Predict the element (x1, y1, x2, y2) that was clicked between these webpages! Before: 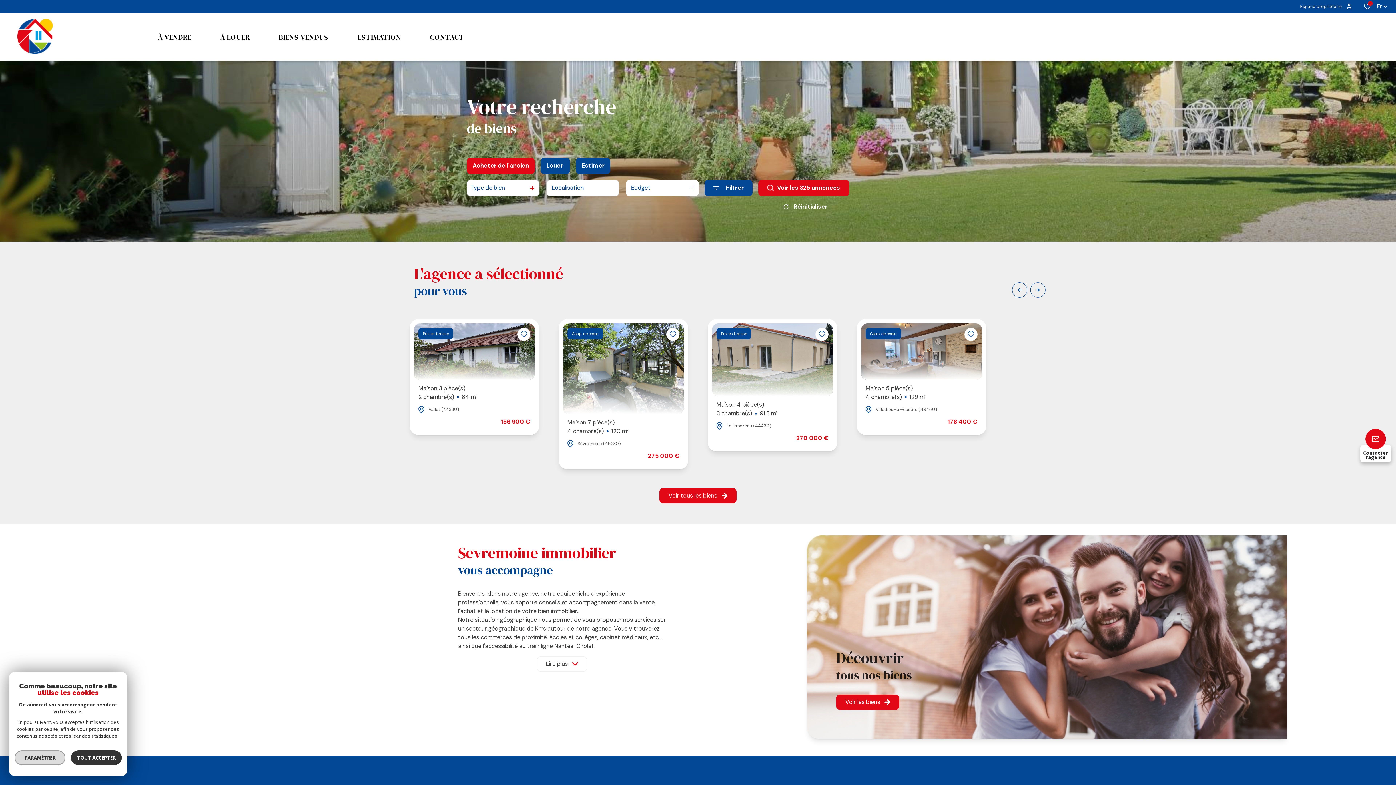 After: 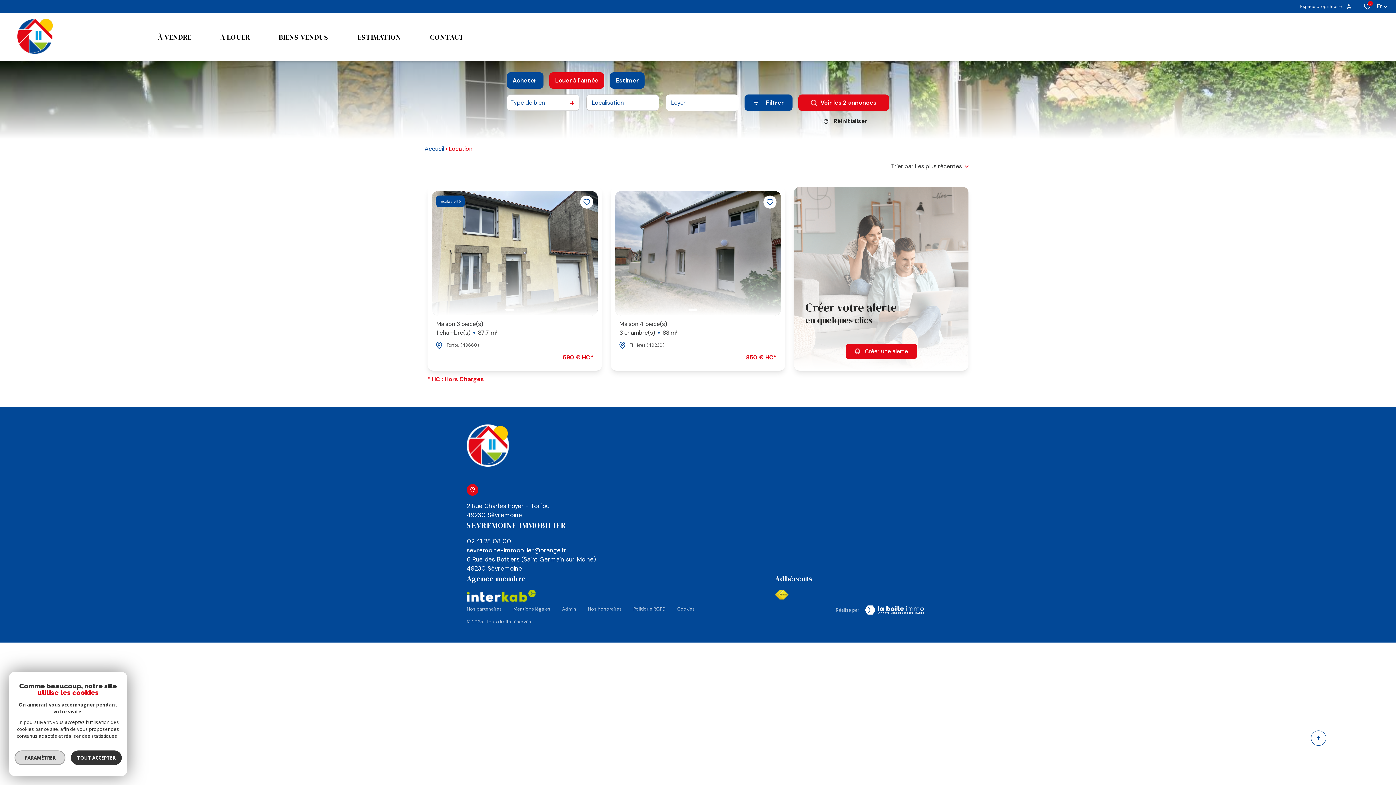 Action: label: À LOUER bbox: (205, 13, 264, 60)